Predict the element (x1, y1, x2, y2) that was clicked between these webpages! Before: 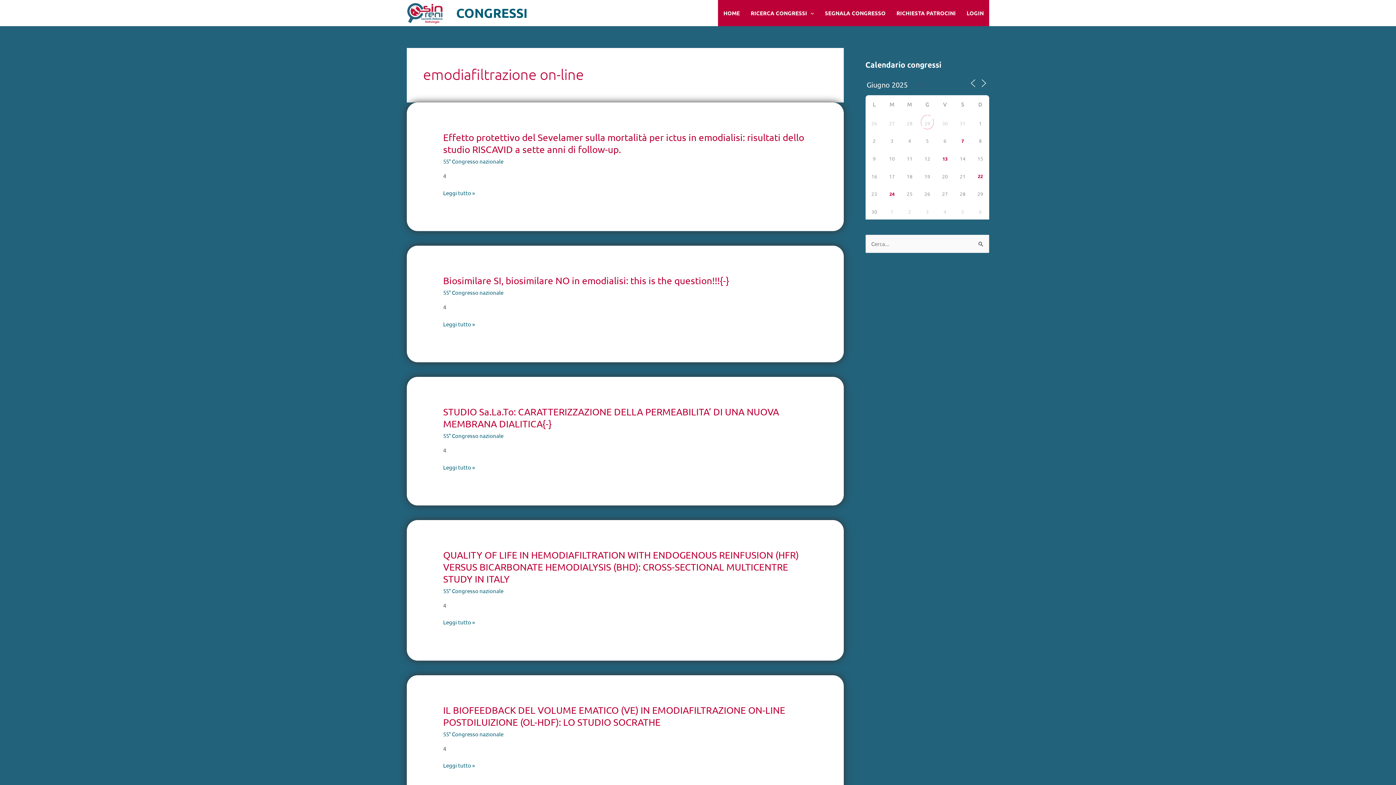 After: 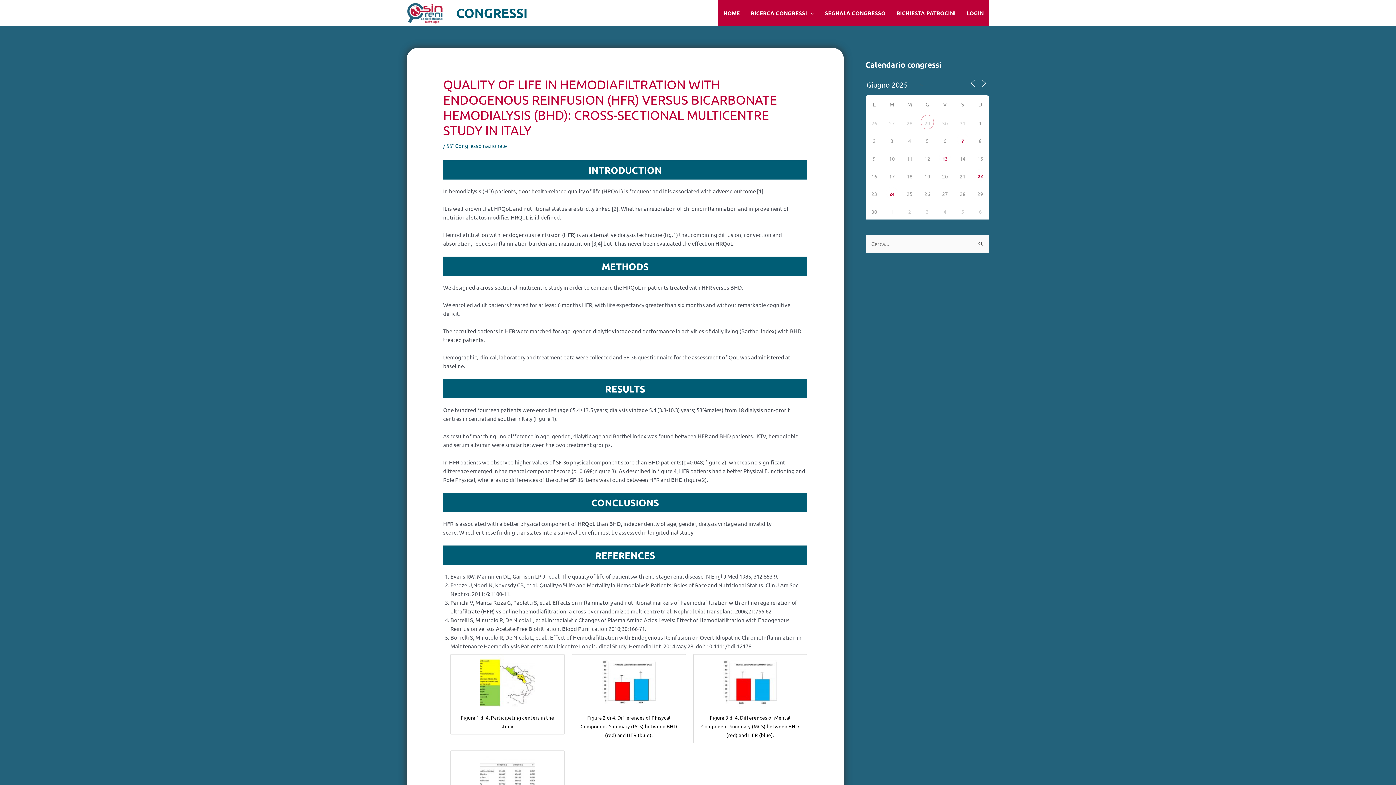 Action: bbox: (443, 549, 798, 584) label: QUALITY OF LIFE IN HEMODIAFILTRATION WITH ENDOGENOUS REINFUSION (HFR) VERSUS BICARBONATE HEMODIALYSIS (BHD): CROSS-SECTIONAL MULTICENTRE STUDY IN ITALY